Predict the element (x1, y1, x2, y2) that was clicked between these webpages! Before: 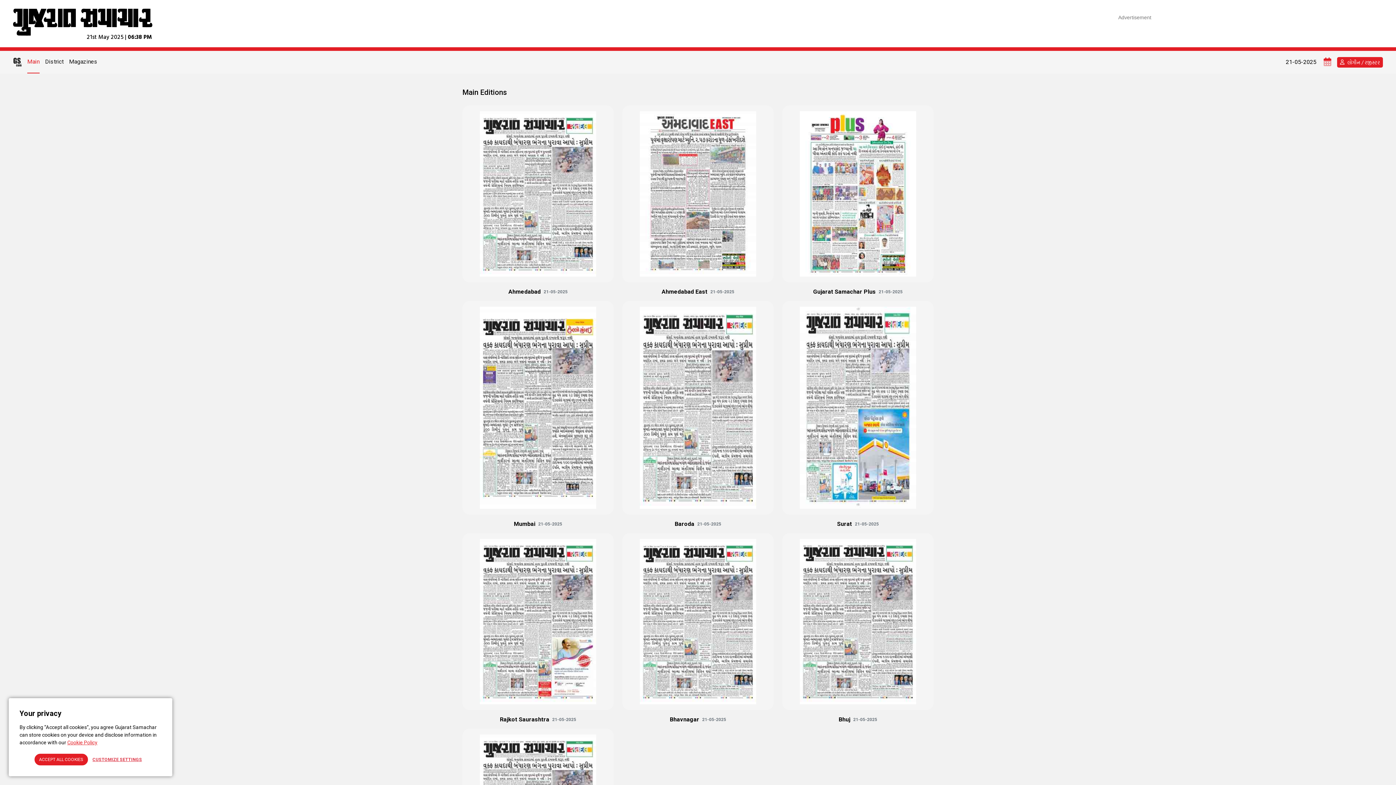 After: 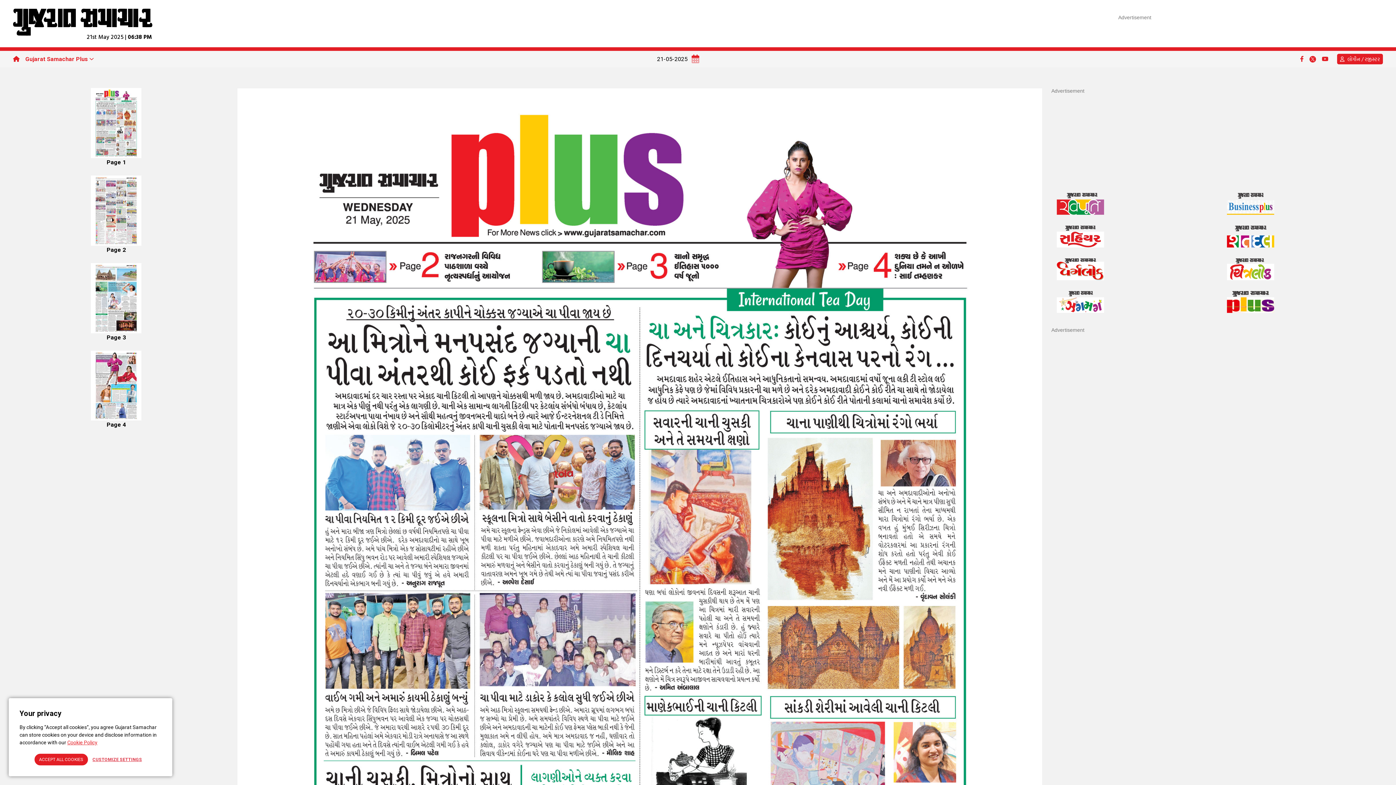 Action: bbox: (800, 111, 916, 276)